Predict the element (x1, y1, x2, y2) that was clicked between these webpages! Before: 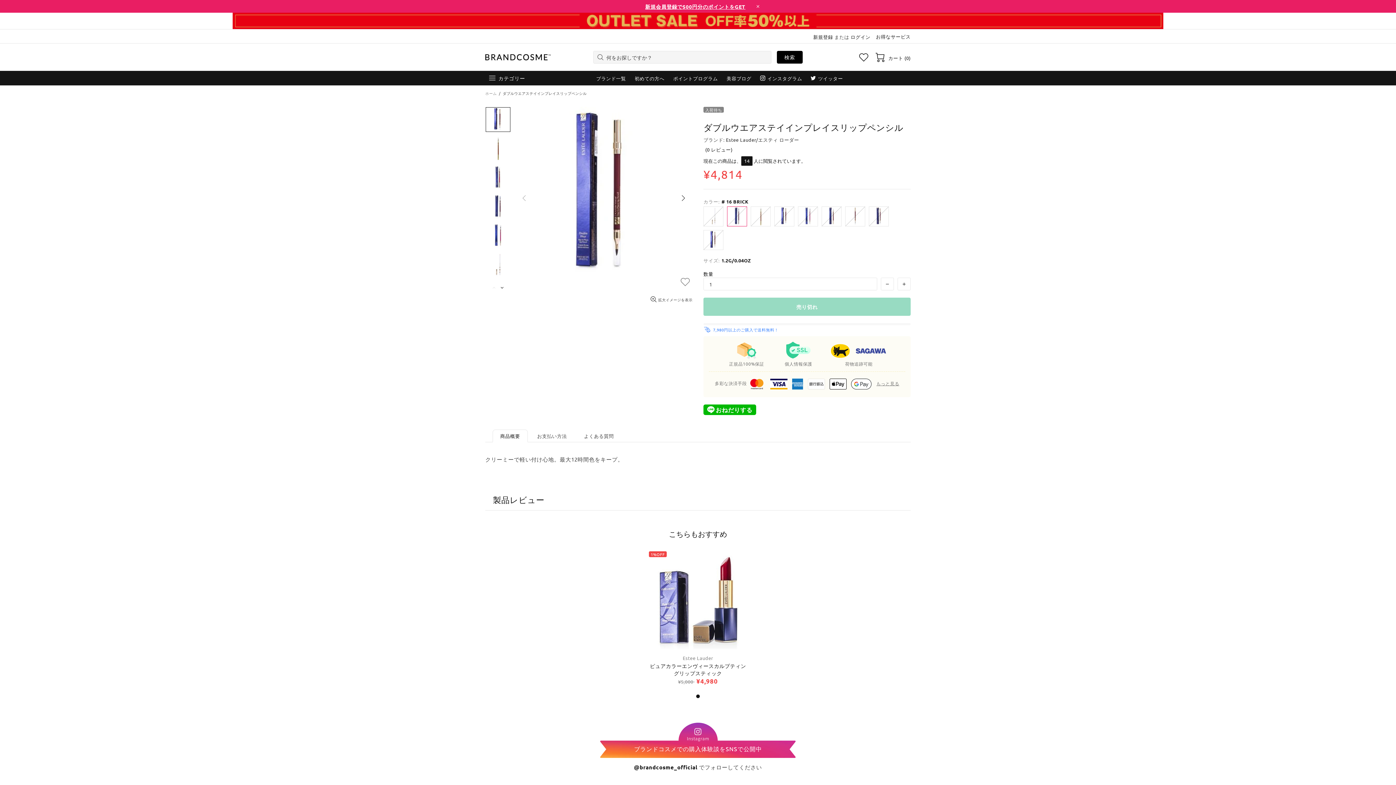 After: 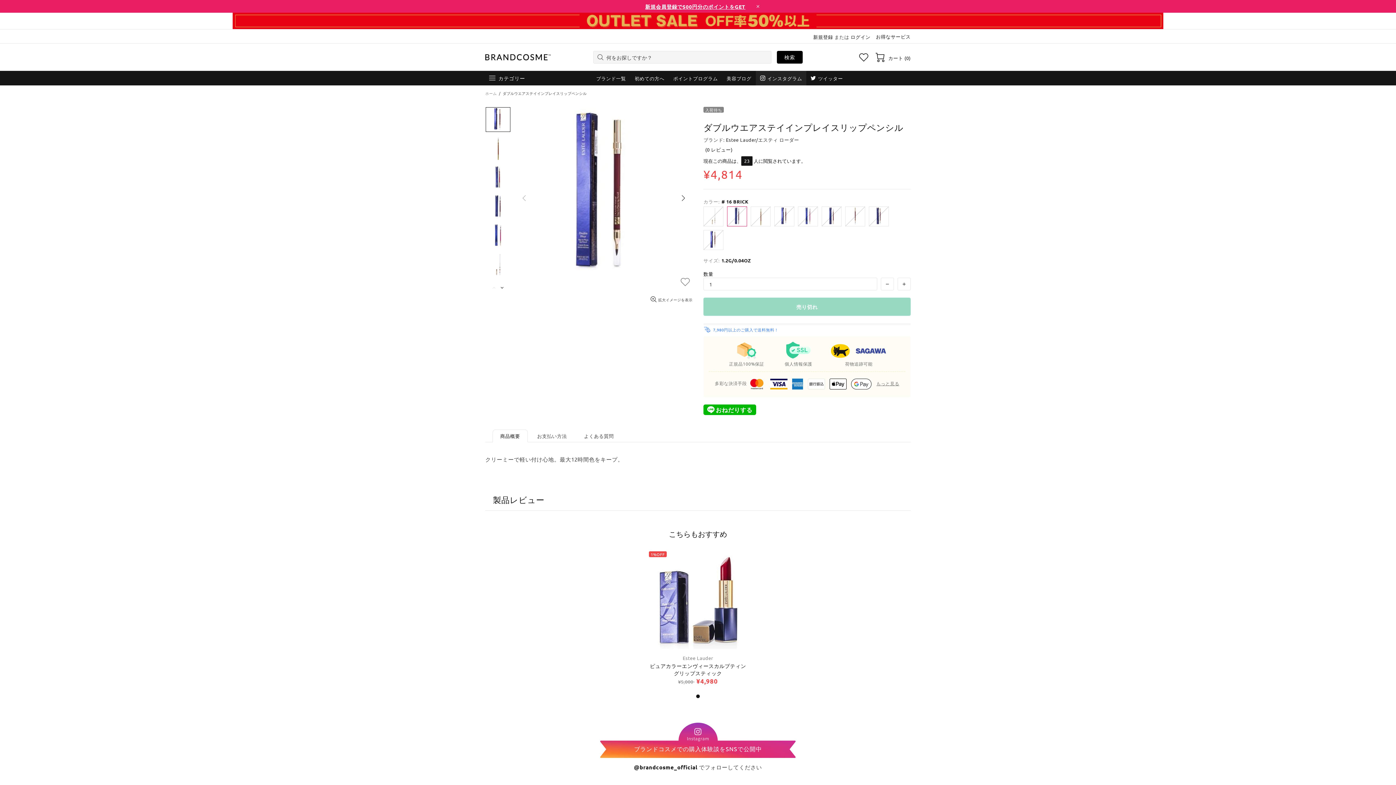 Action: label: インスタグラム bbox: (755, 70, 806, 85)